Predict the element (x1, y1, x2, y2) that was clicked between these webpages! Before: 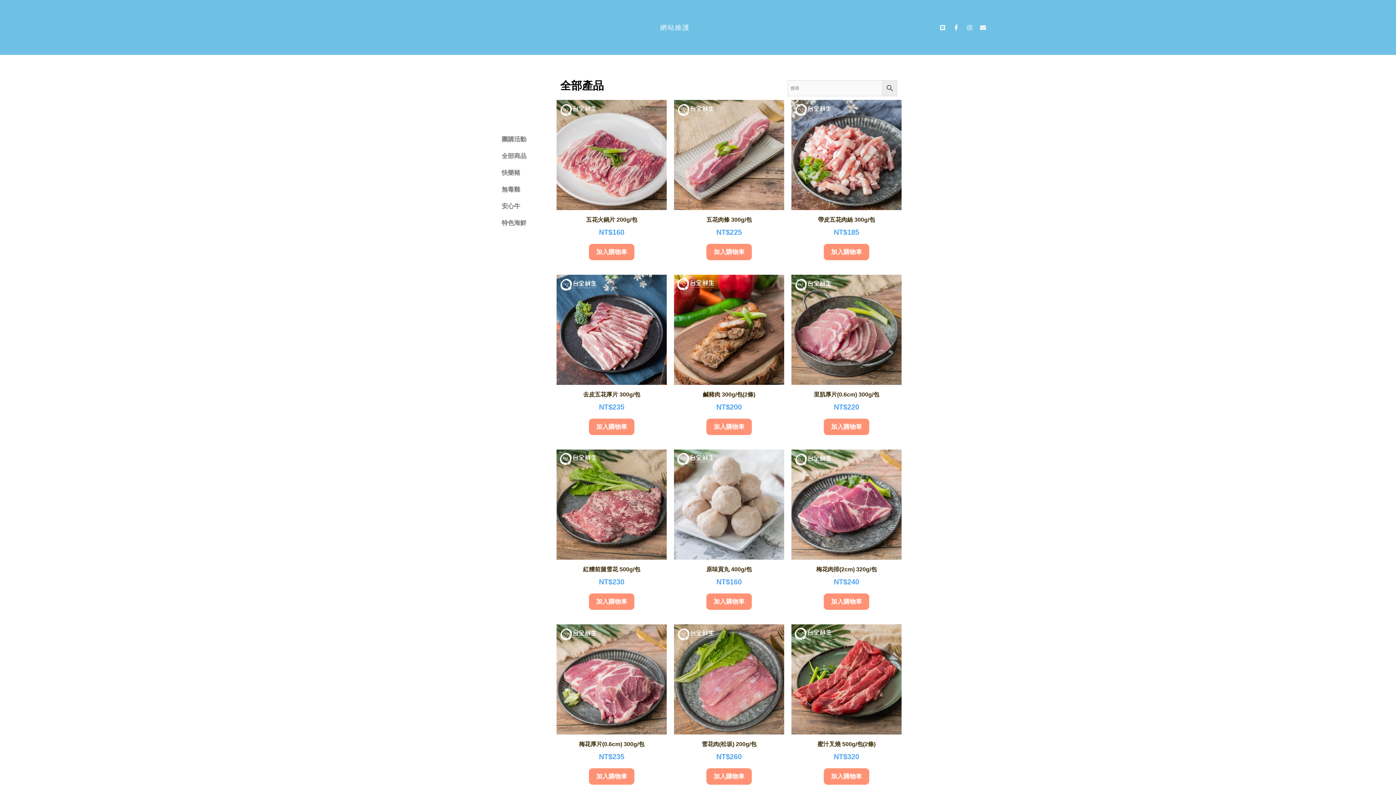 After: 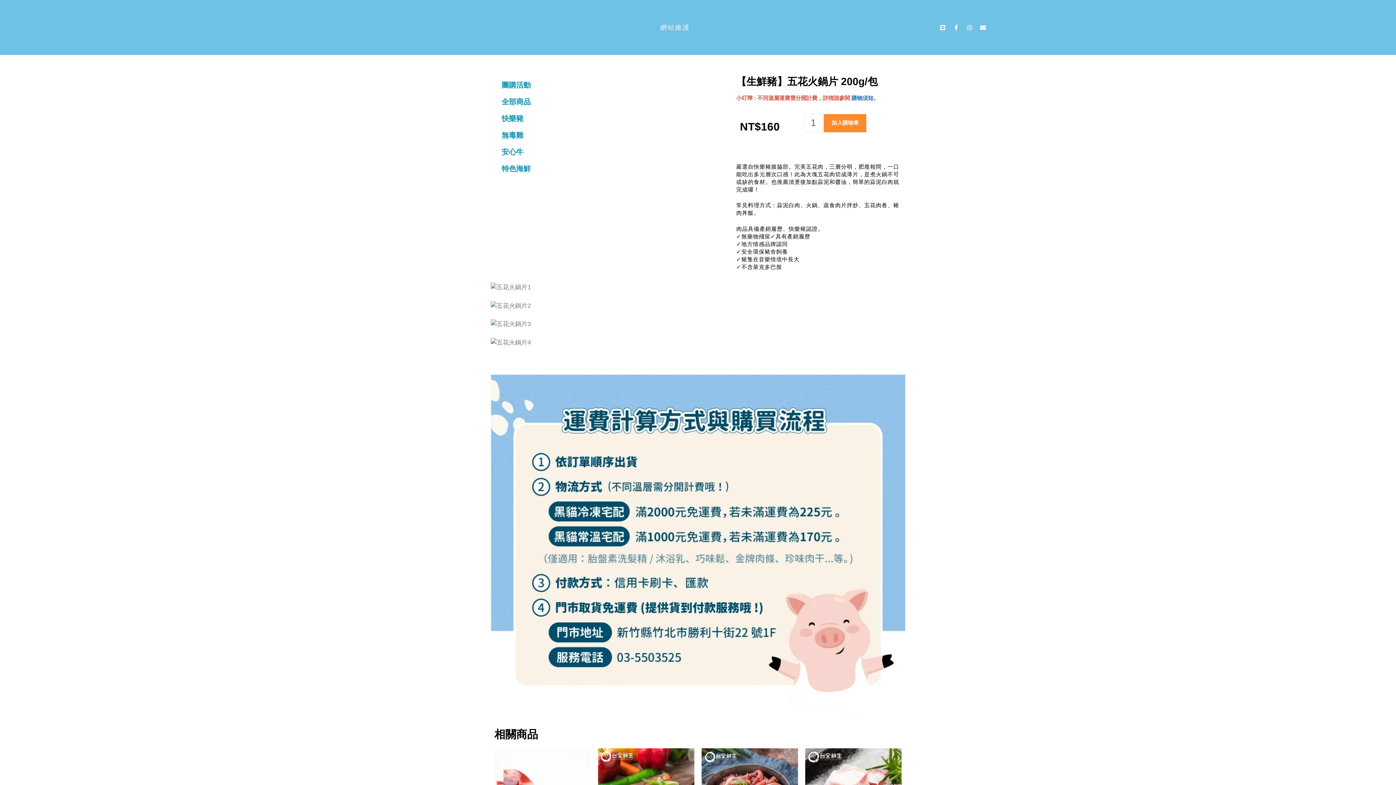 Action: label: 五花火鍋片 200g/包
NT$160 bbox: (556, 100, 666, 237)